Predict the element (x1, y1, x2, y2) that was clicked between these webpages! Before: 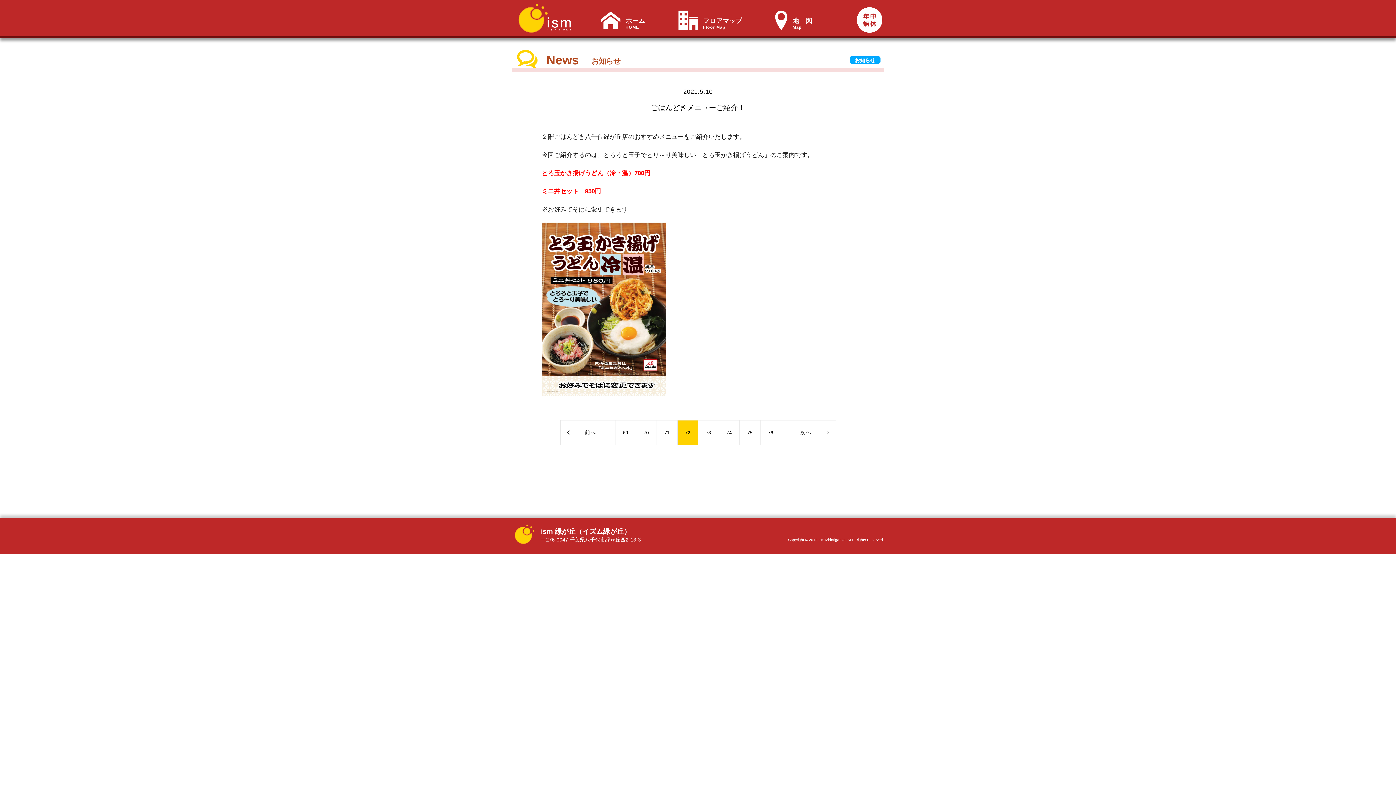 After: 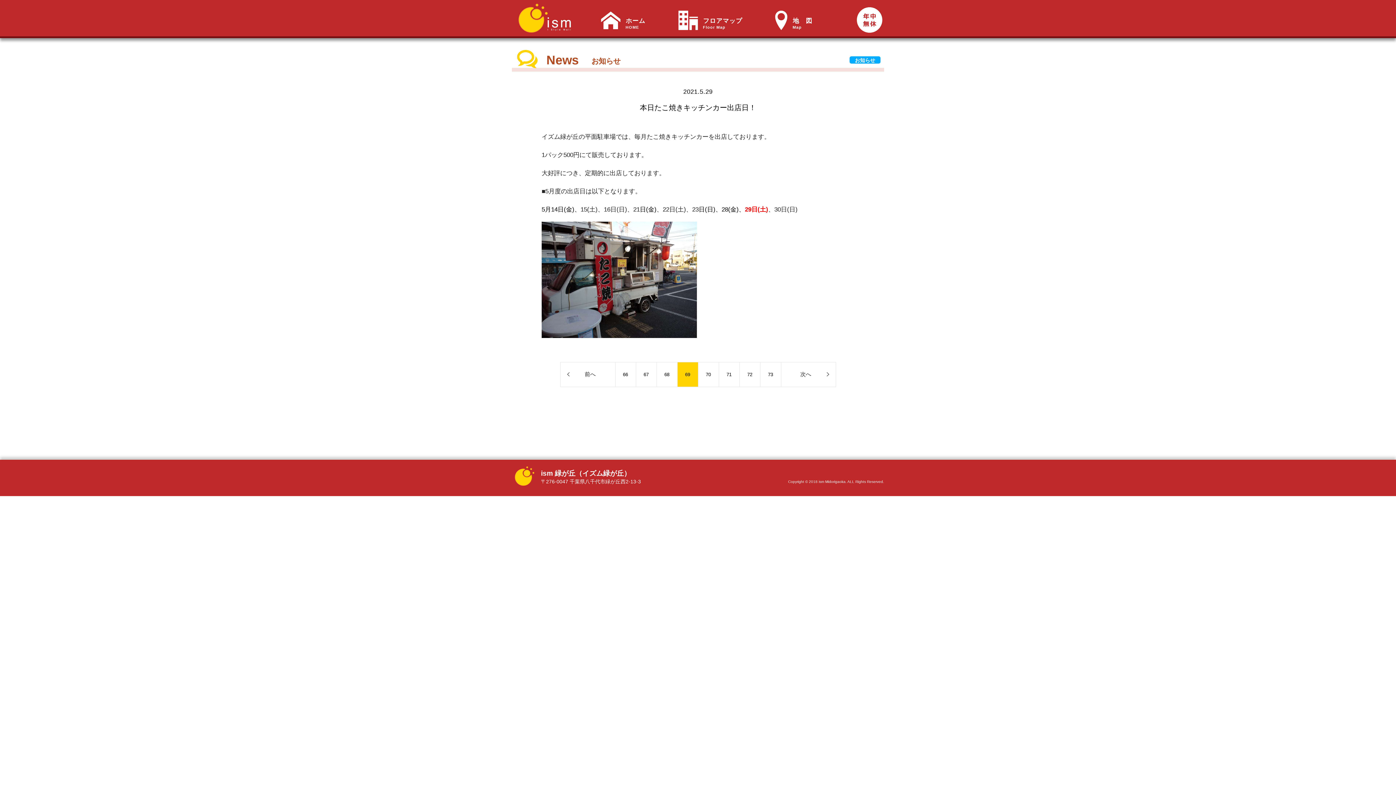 Action: label: 69 bbox: (615, 420, 635, 445)